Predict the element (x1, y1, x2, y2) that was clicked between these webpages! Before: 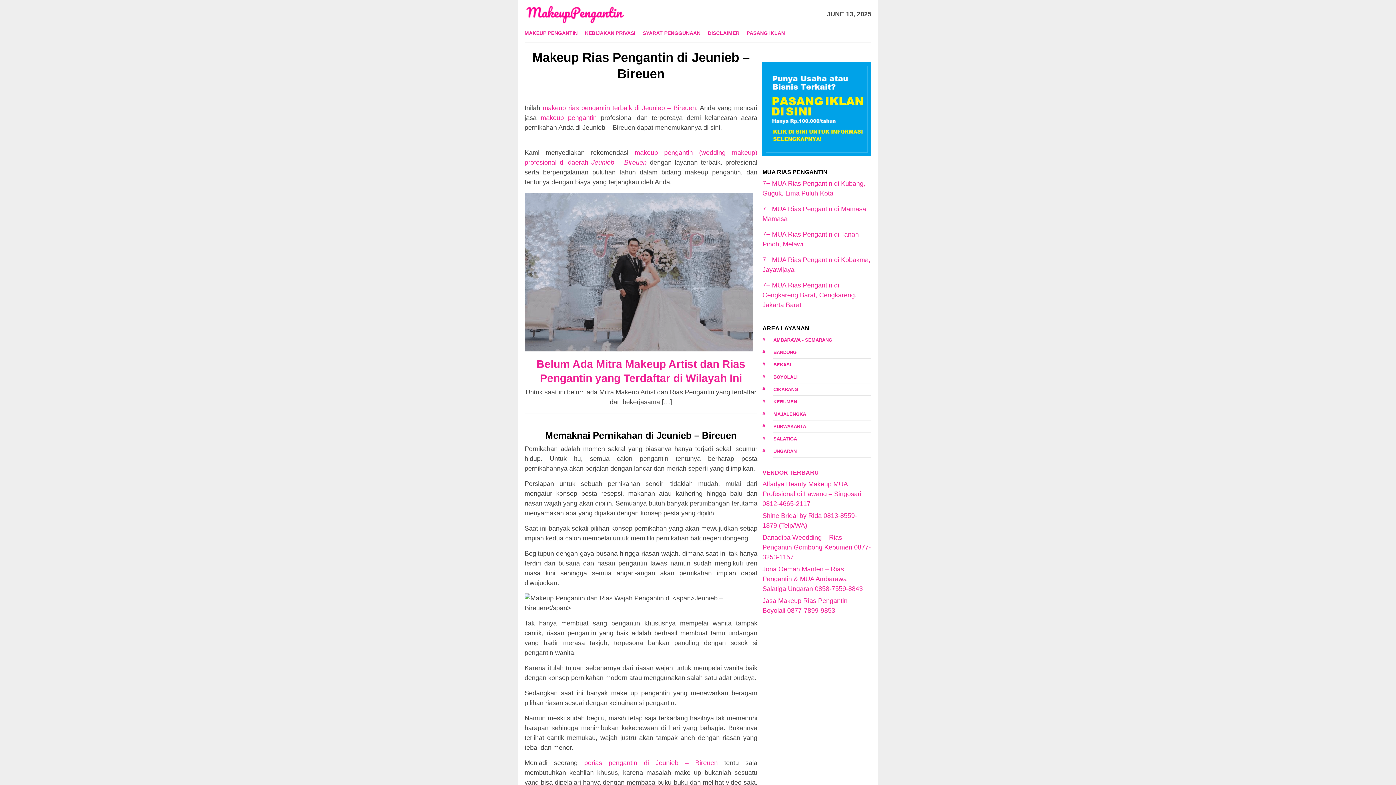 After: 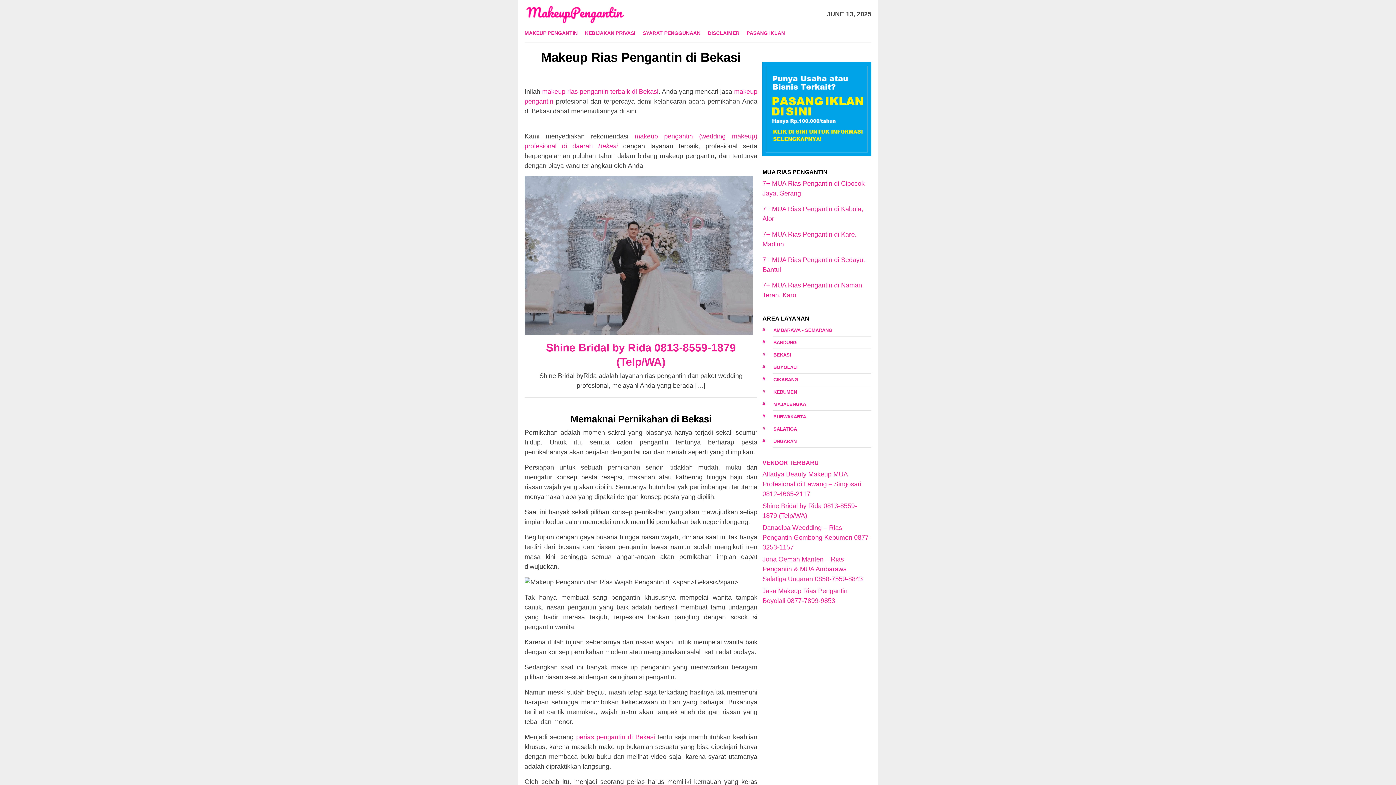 Action: label: Bekasi (2 items) bbox: (773, 358, 871, 371)